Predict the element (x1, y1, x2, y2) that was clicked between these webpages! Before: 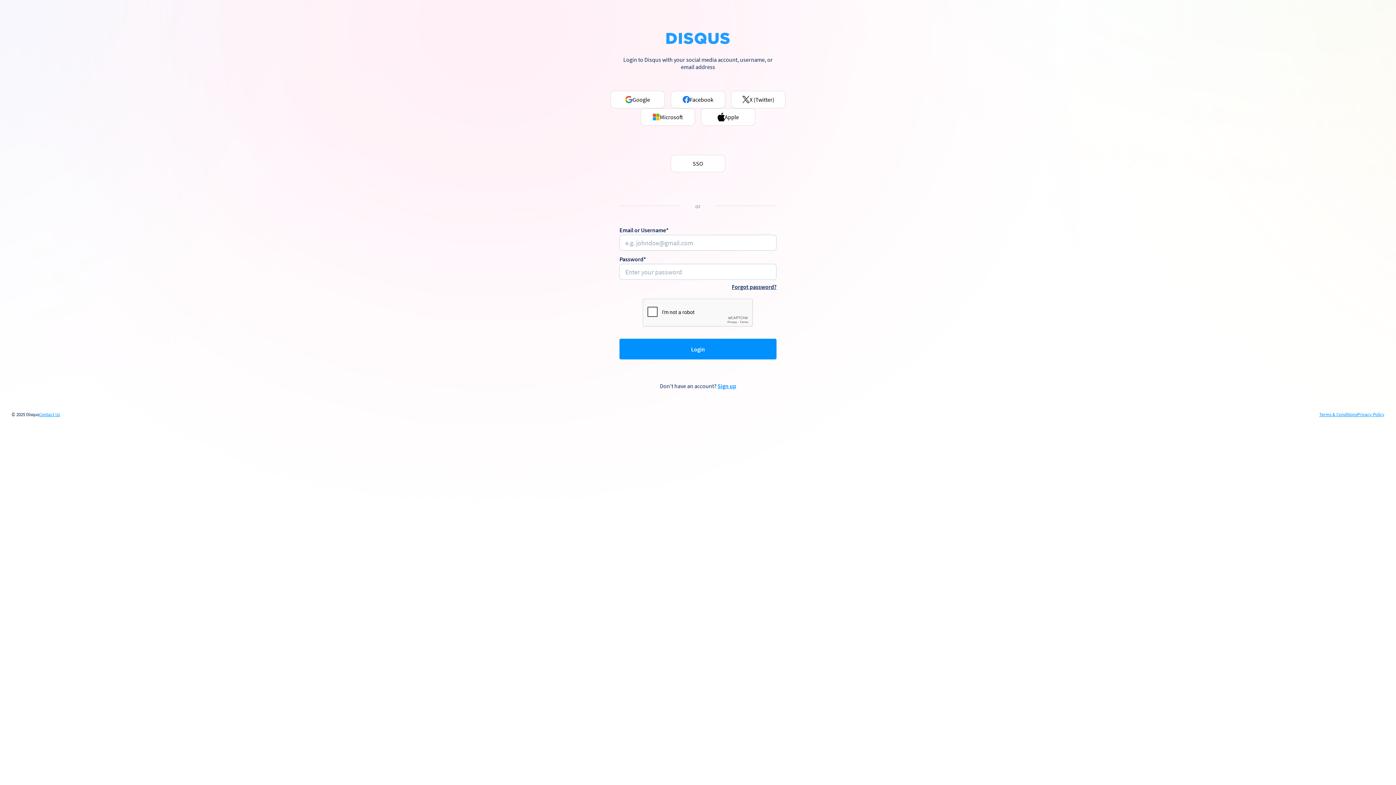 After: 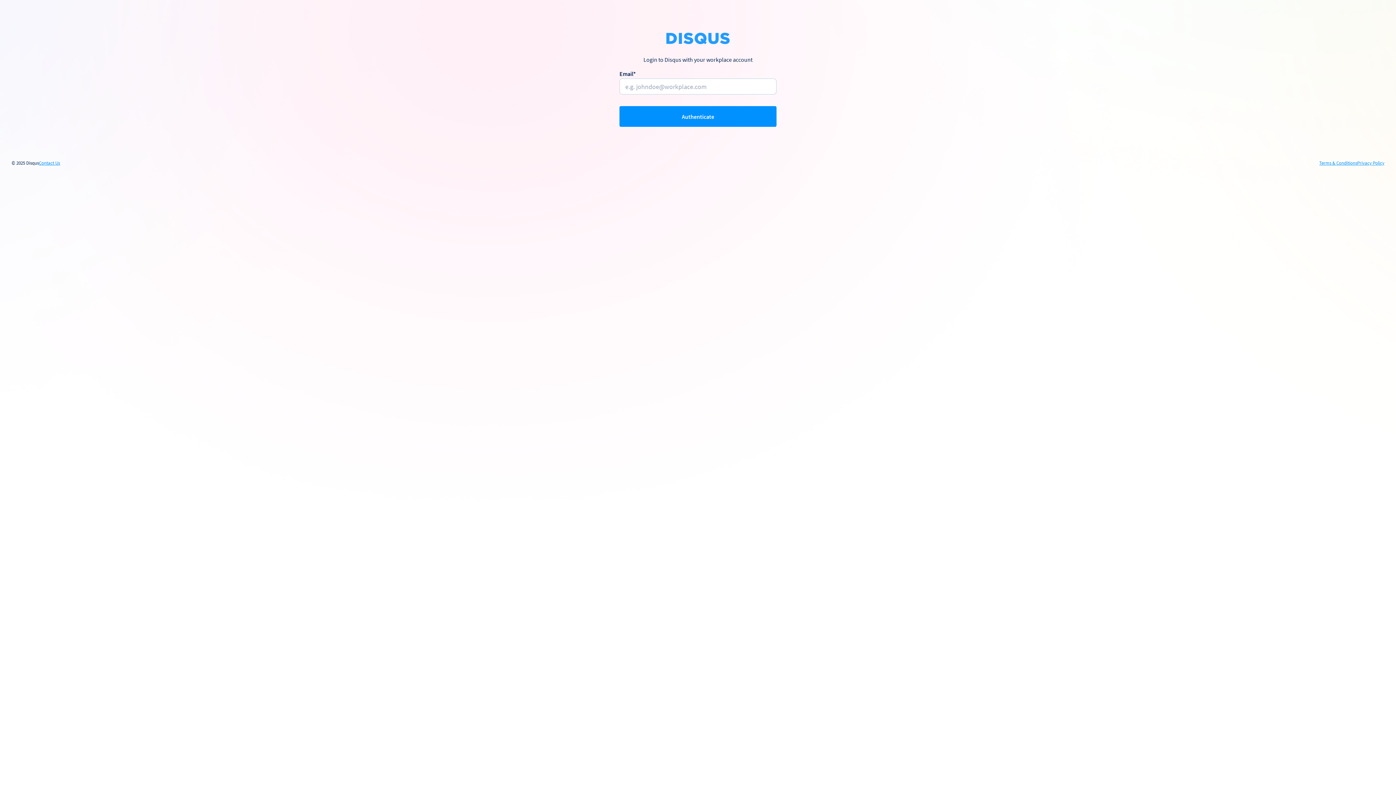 Action: label: SSO bbox: (670, 154, 725, 172)